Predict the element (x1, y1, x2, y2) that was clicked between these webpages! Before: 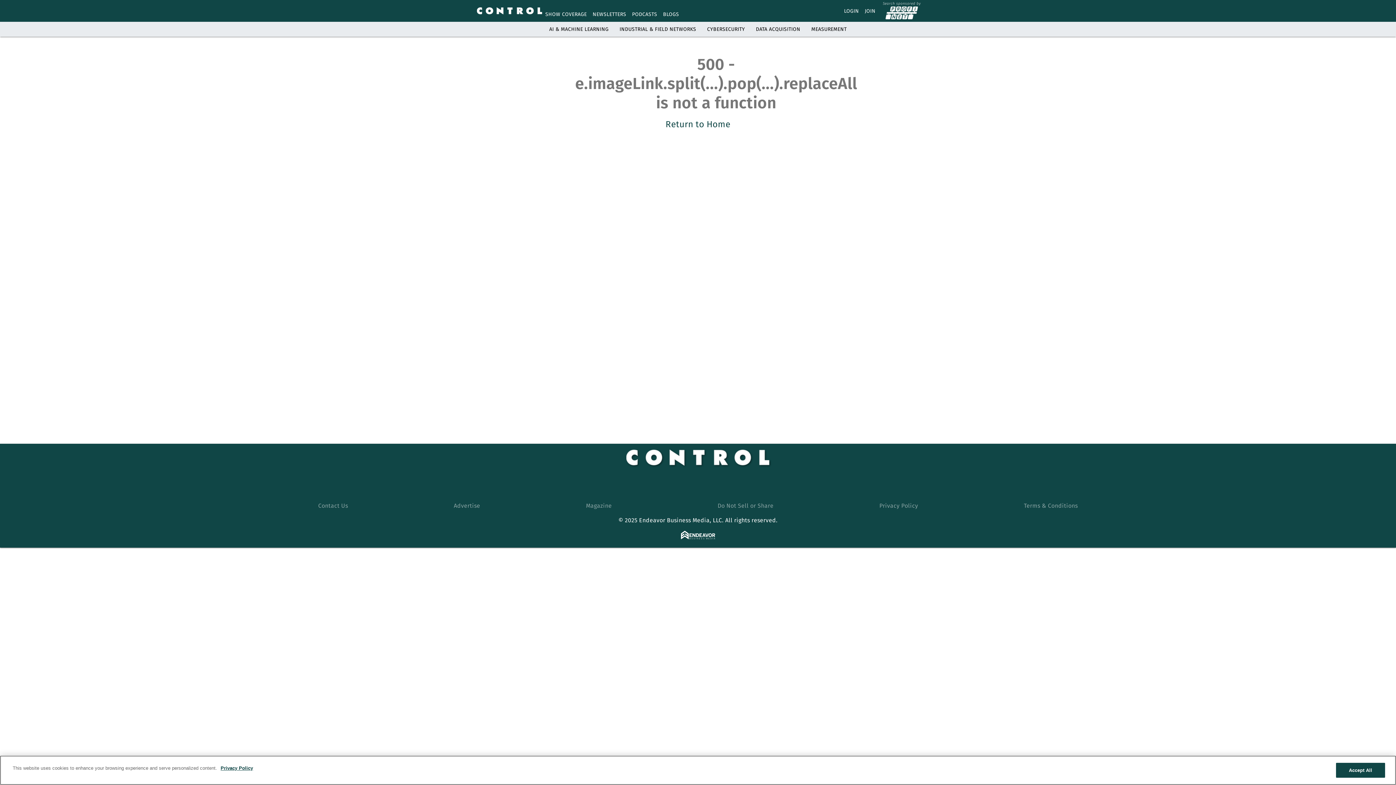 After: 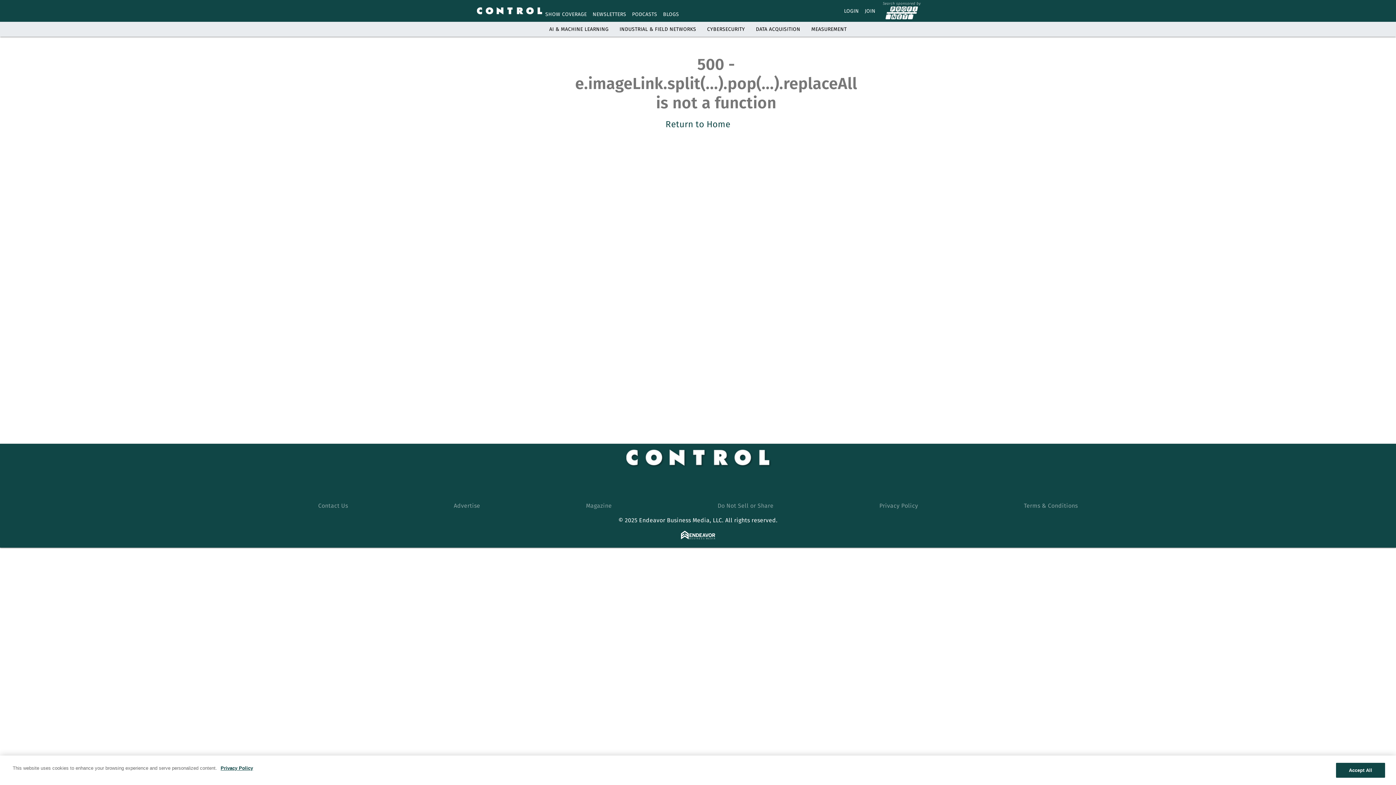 Action: label: https://www.youtube.com/channel/UCJl0A_aBBEHMERZYepWHl7w bbox: (718, 477, 737, 496)